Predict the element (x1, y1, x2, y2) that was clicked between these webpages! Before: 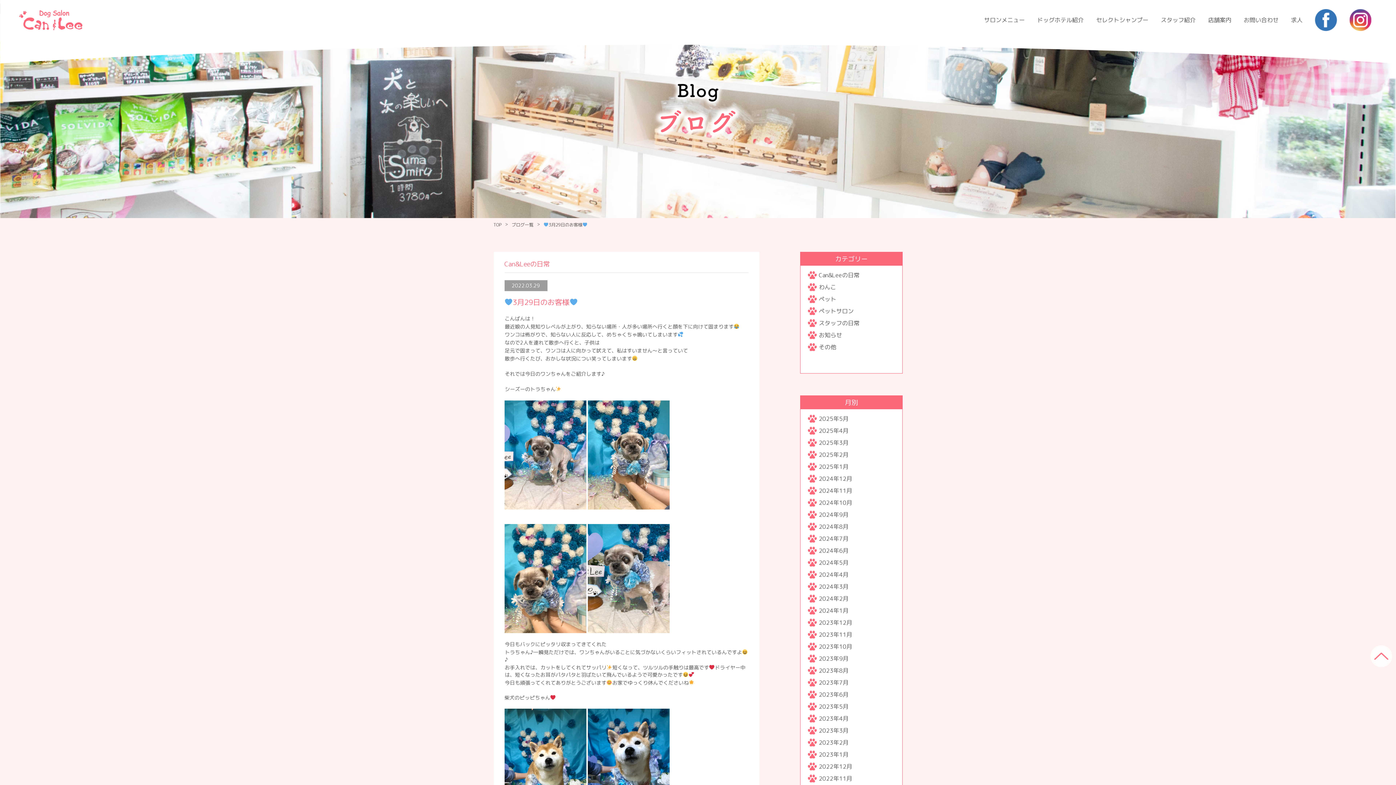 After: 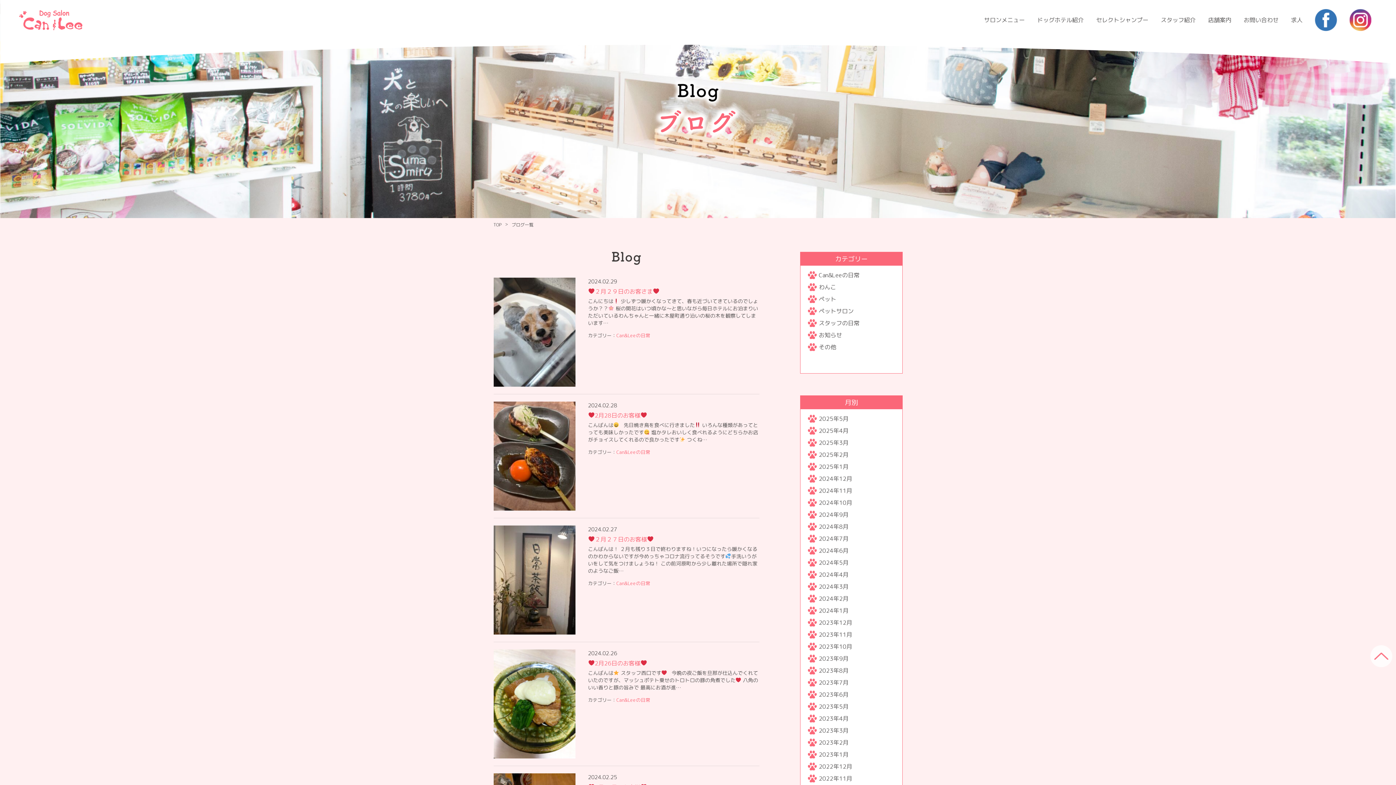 Action: label: 2024年2月 bbox: (808, 594, 848, 602)